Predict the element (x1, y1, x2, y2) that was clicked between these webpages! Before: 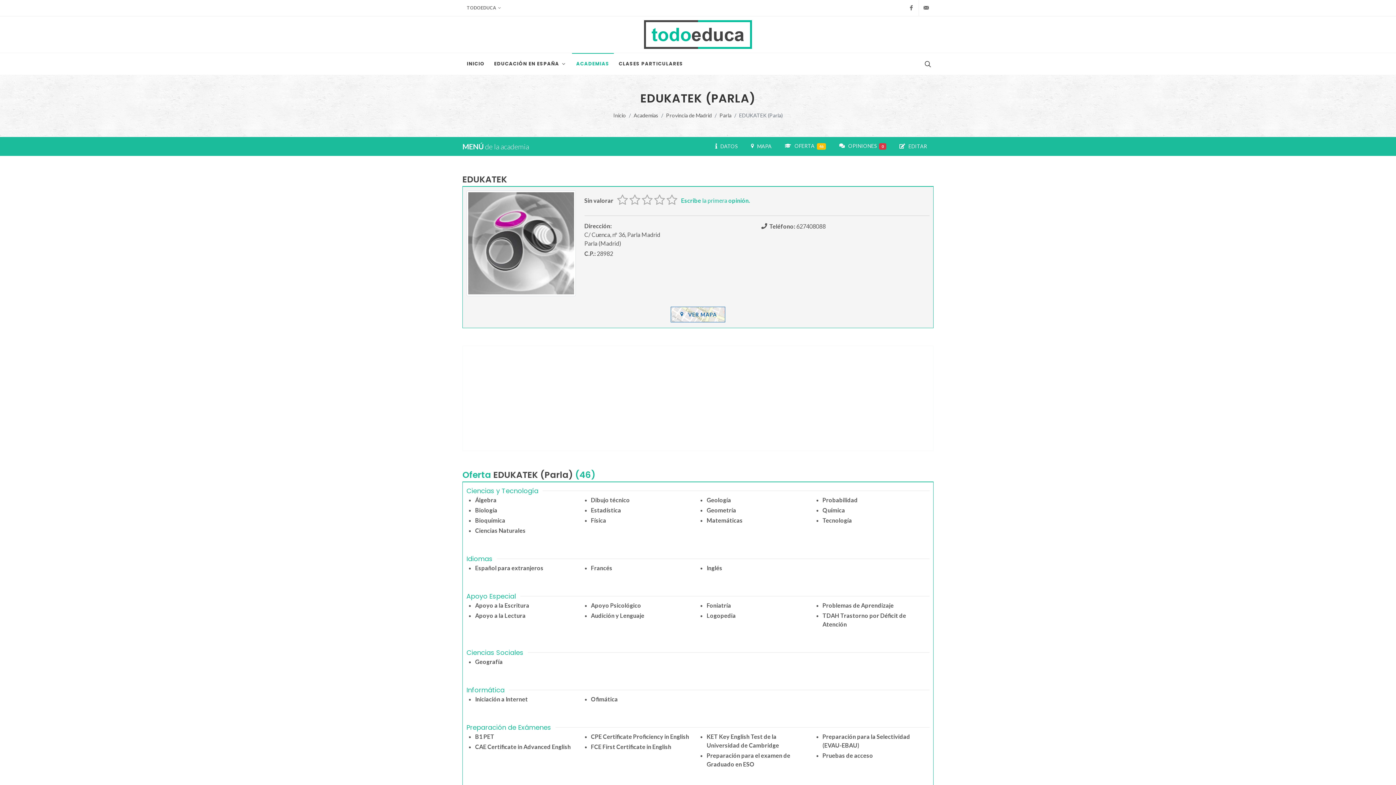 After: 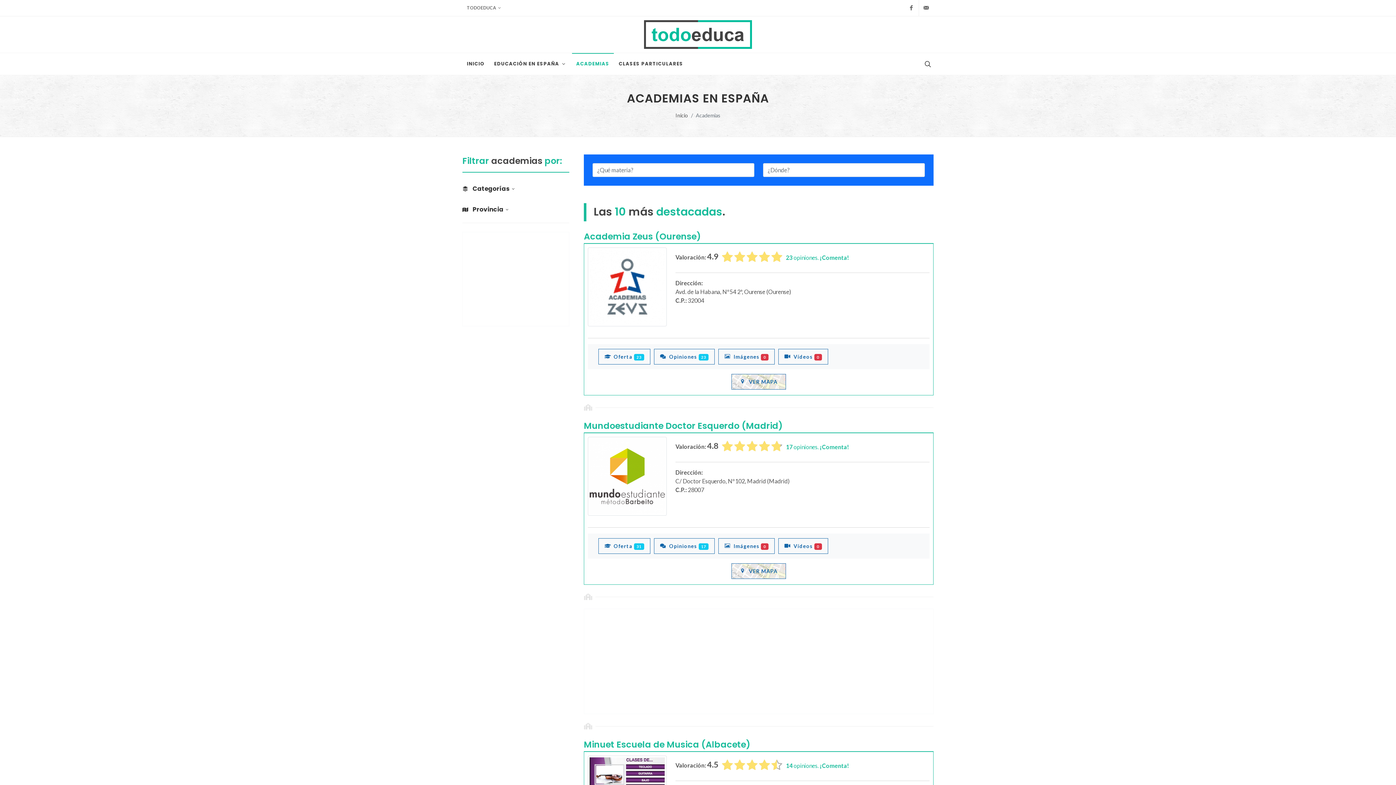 Action: label: ACADEMIAS bbox: (572, 53, 613, 74)